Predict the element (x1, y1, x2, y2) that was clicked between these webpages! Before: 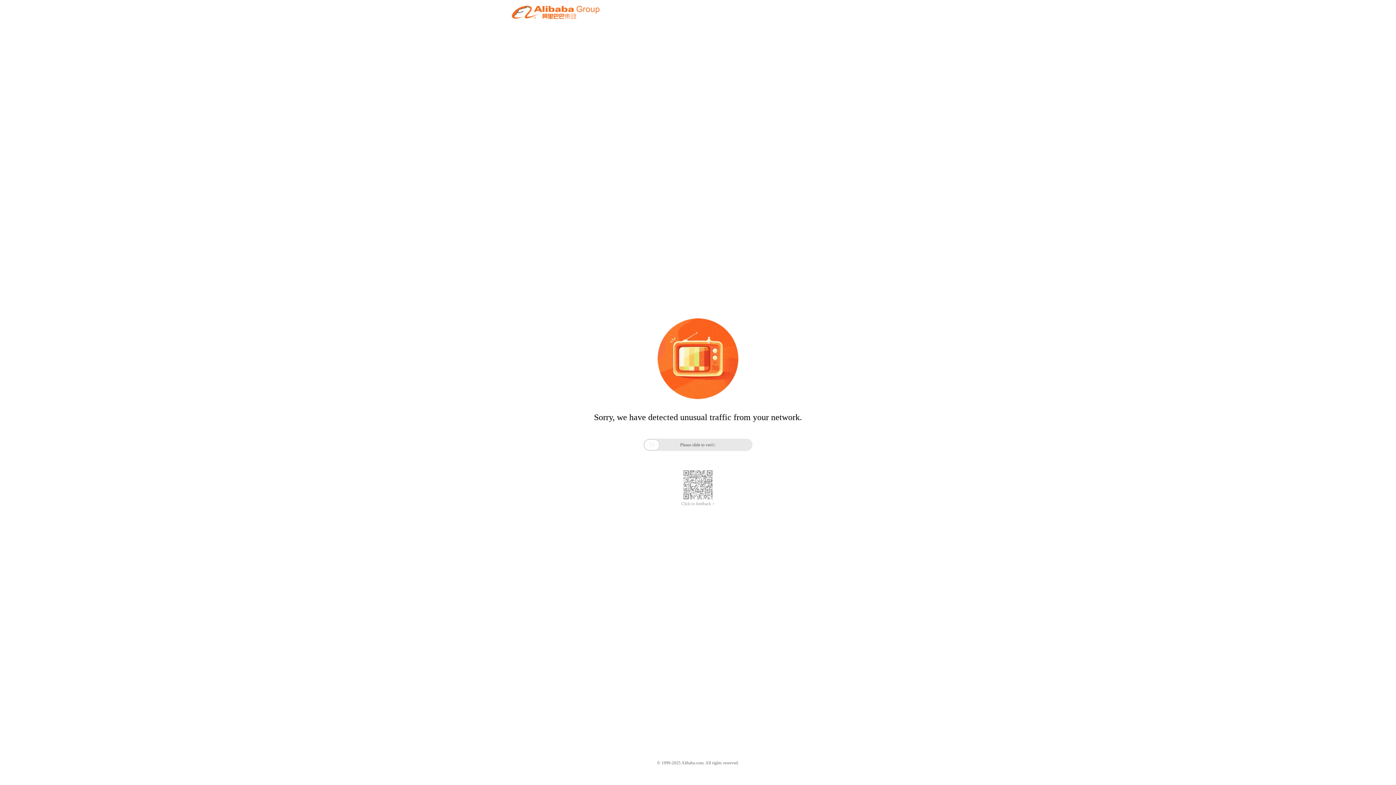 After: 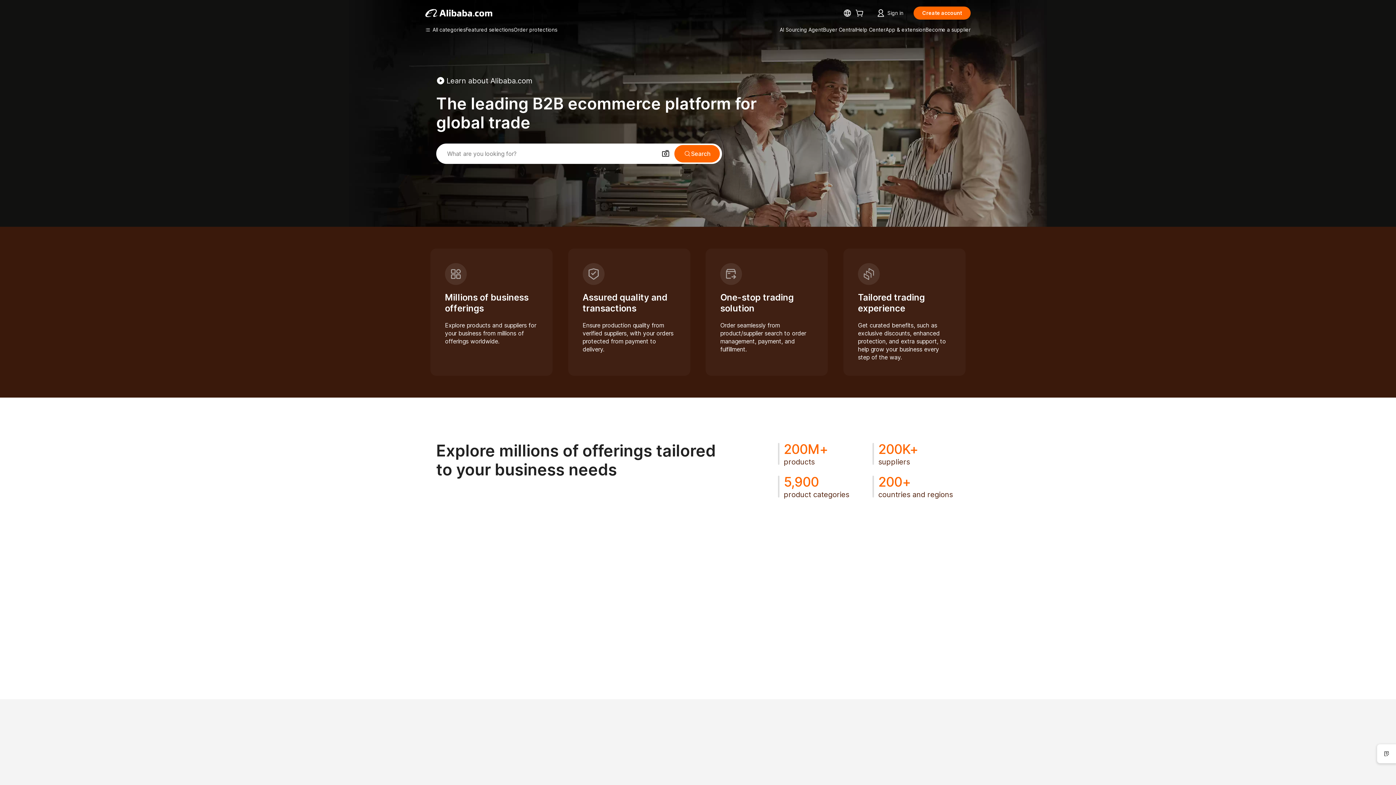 Action: bbox: (512, 12, 599, 21)